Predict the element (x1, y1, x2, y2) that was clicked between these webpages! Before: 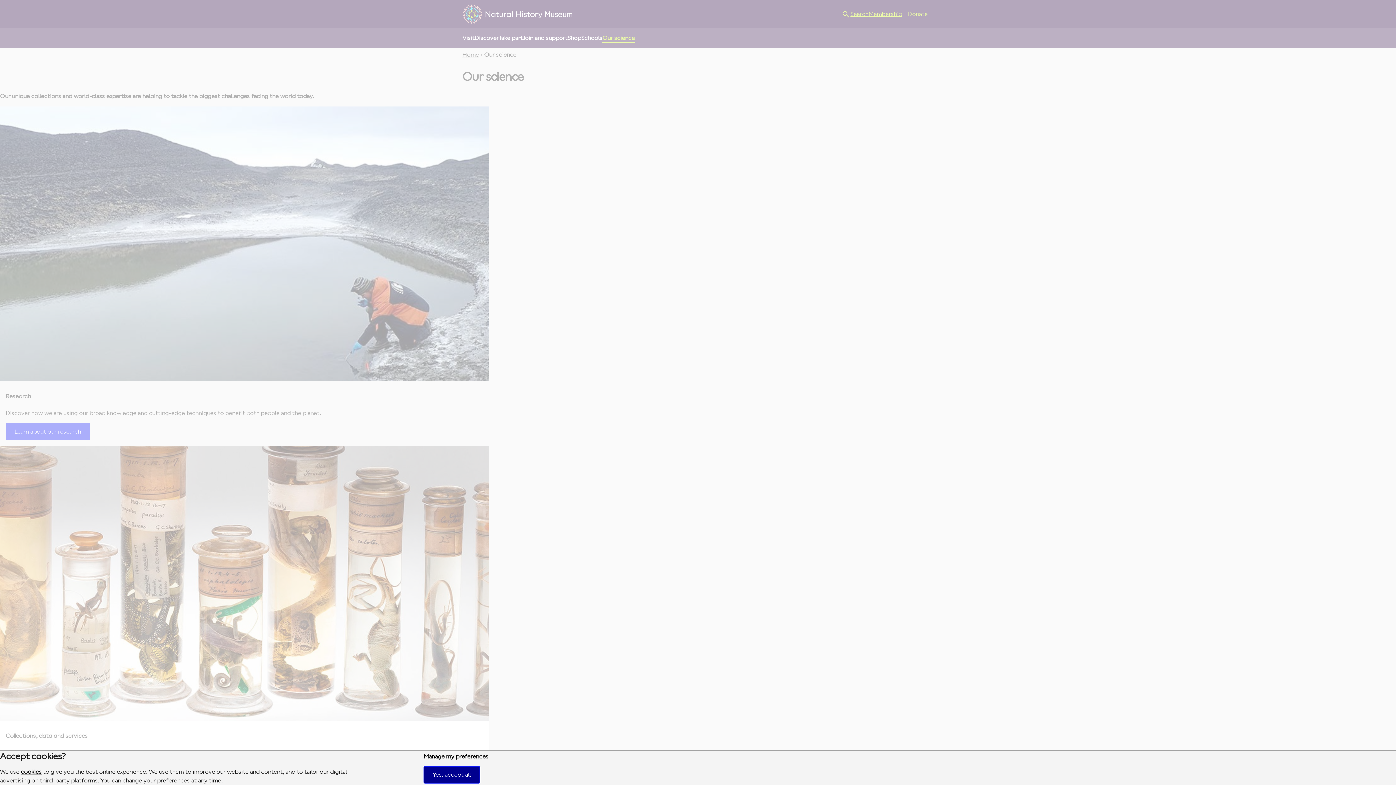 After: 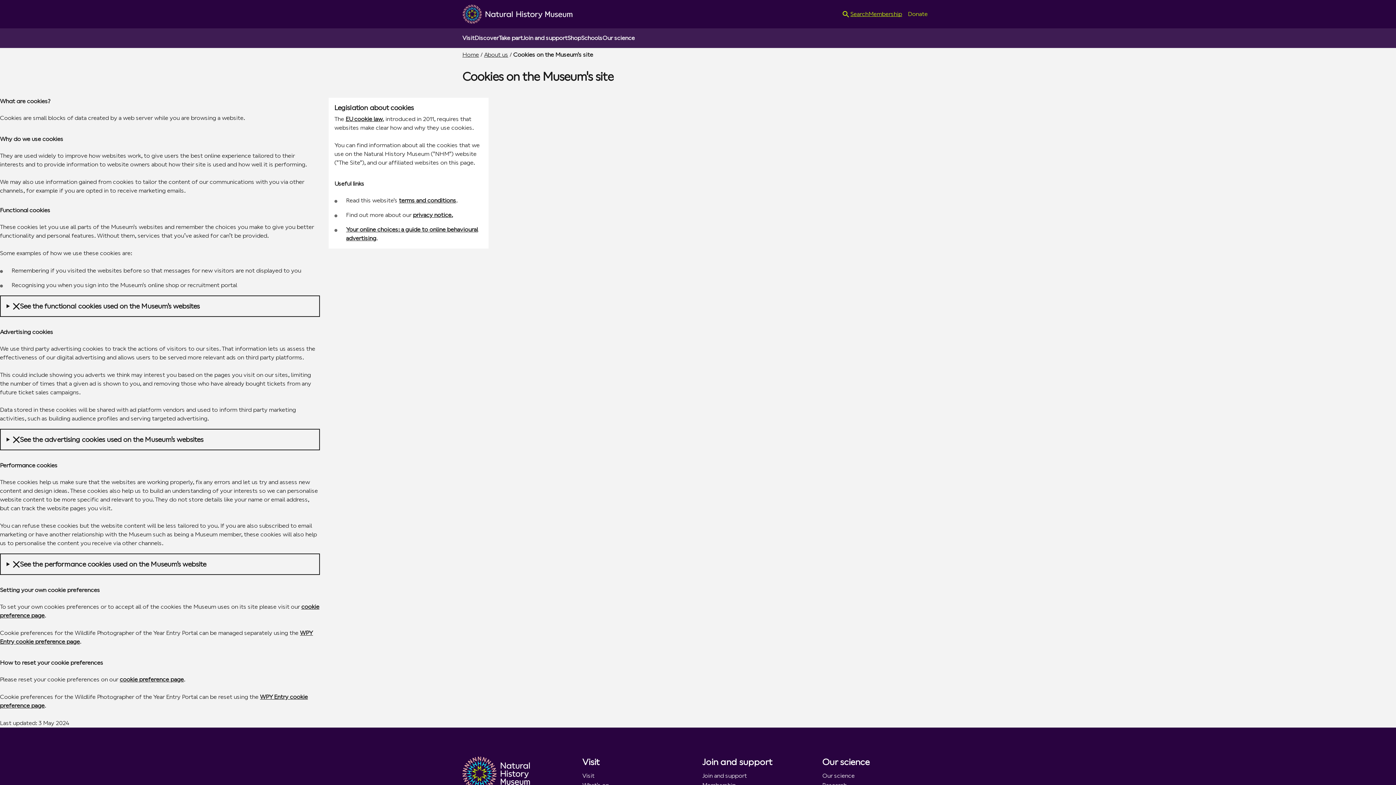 Action: bbox: (20, 768, 41, 775) label: cookies